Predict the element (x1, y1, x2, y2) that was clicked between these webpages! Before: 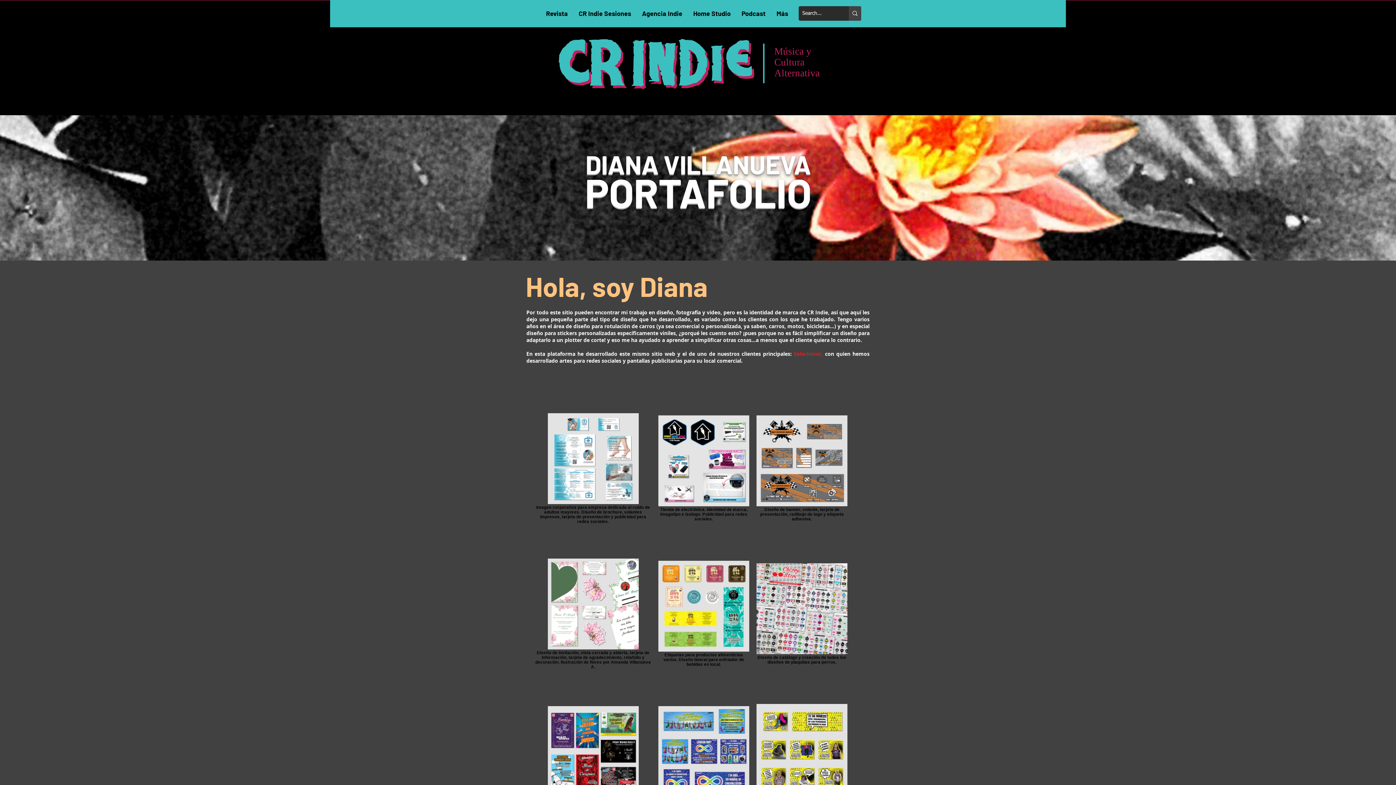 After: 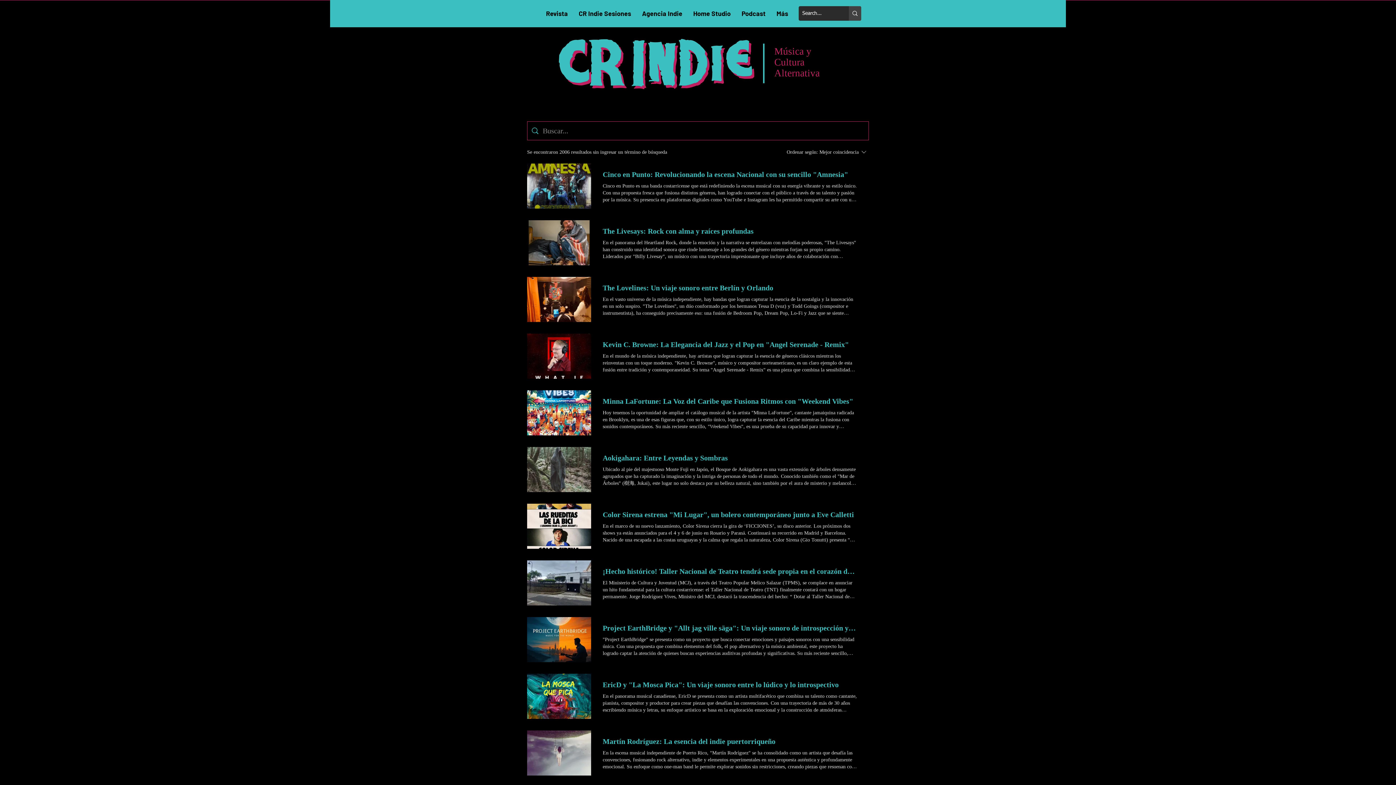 Action: label: Search... bbox: (849, 6, 861, 20)